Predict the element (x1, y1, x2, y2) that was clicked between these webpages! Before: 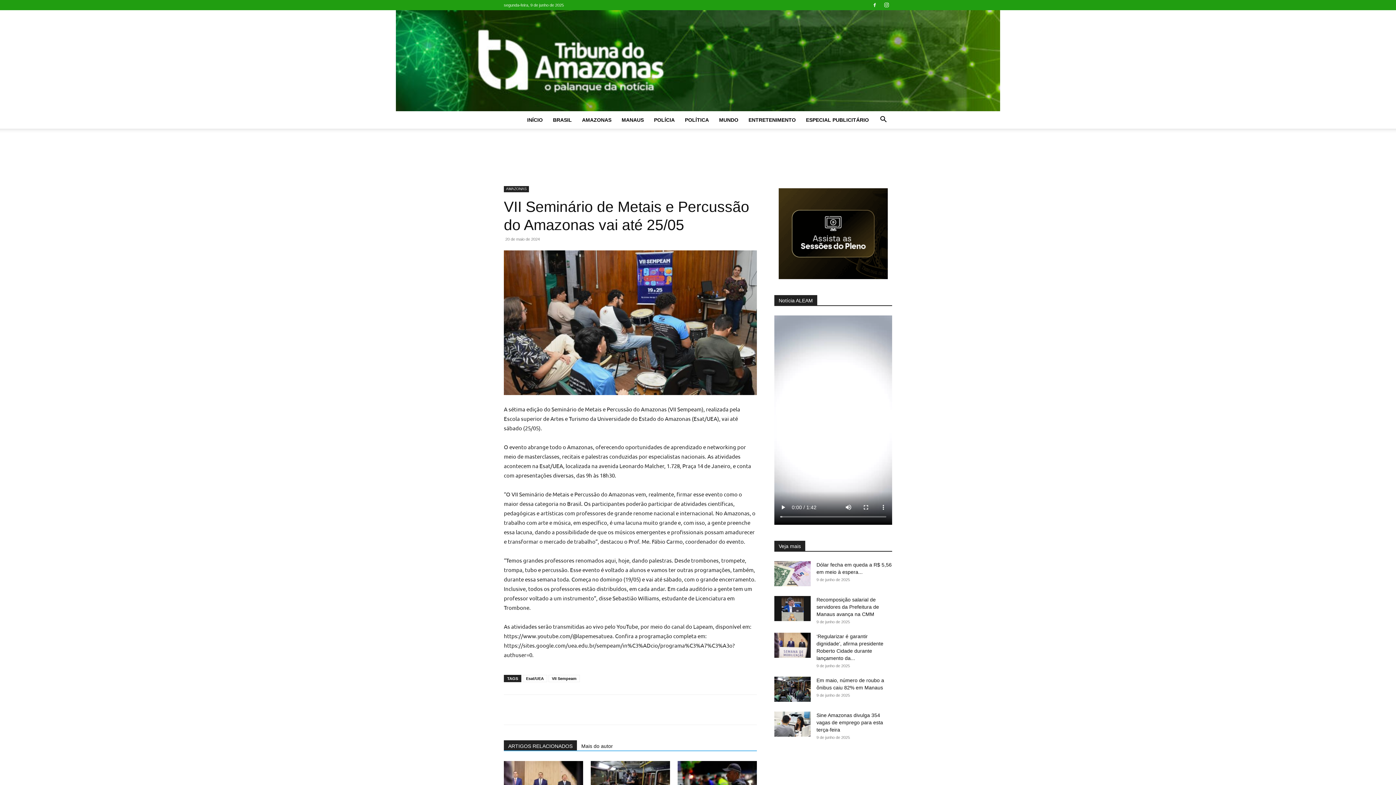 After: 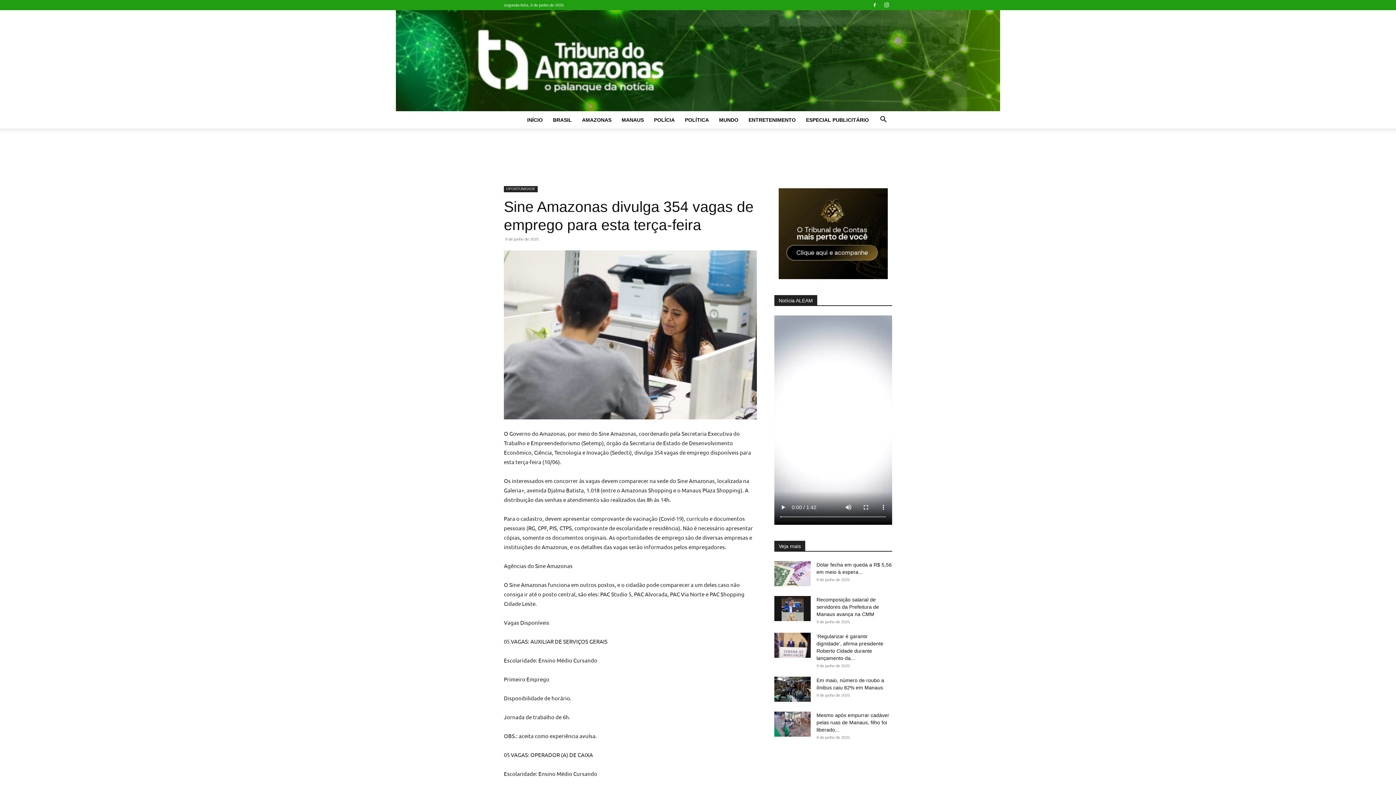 Action: label: Sine Amazonas divulga 354 vagas de emprego para esta terça-feira bbox: (816, 712, 883, 733)